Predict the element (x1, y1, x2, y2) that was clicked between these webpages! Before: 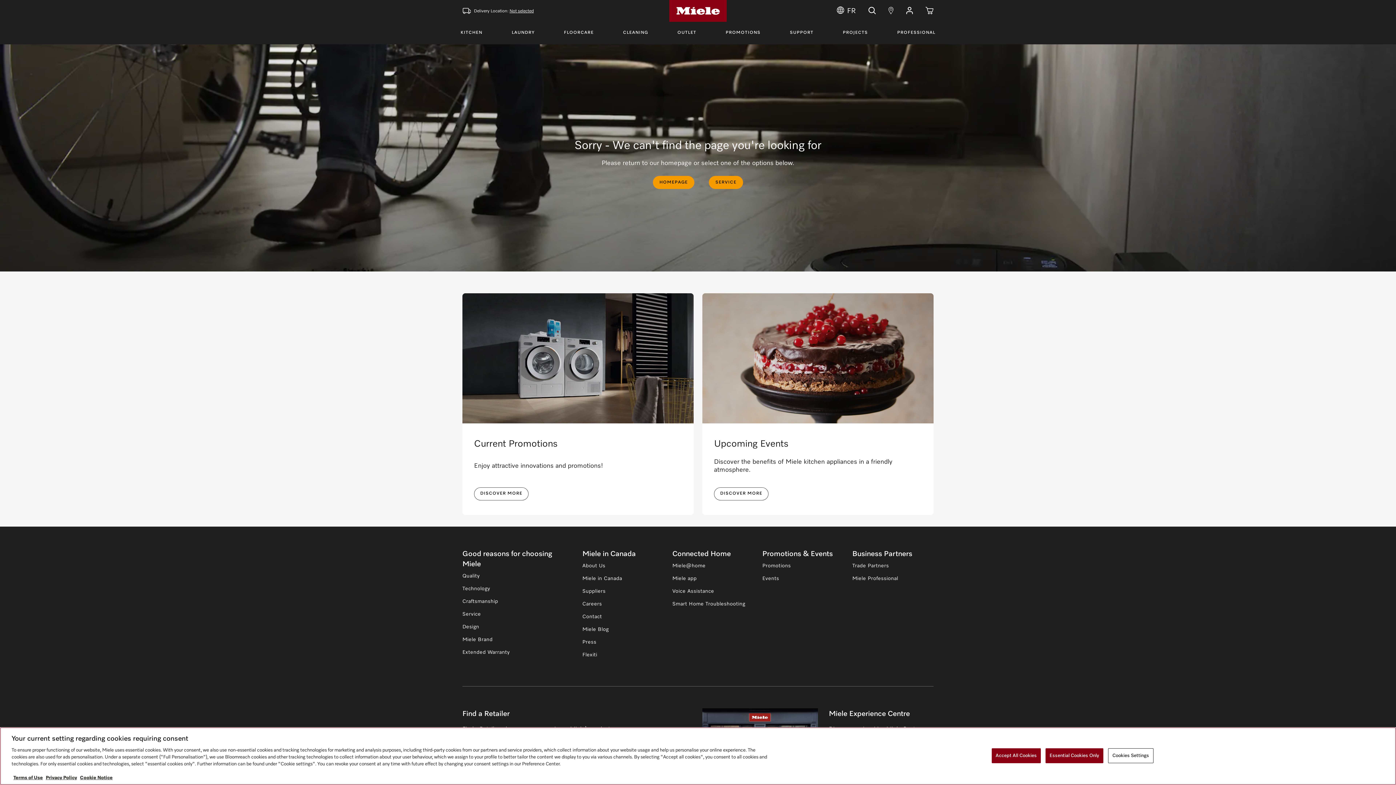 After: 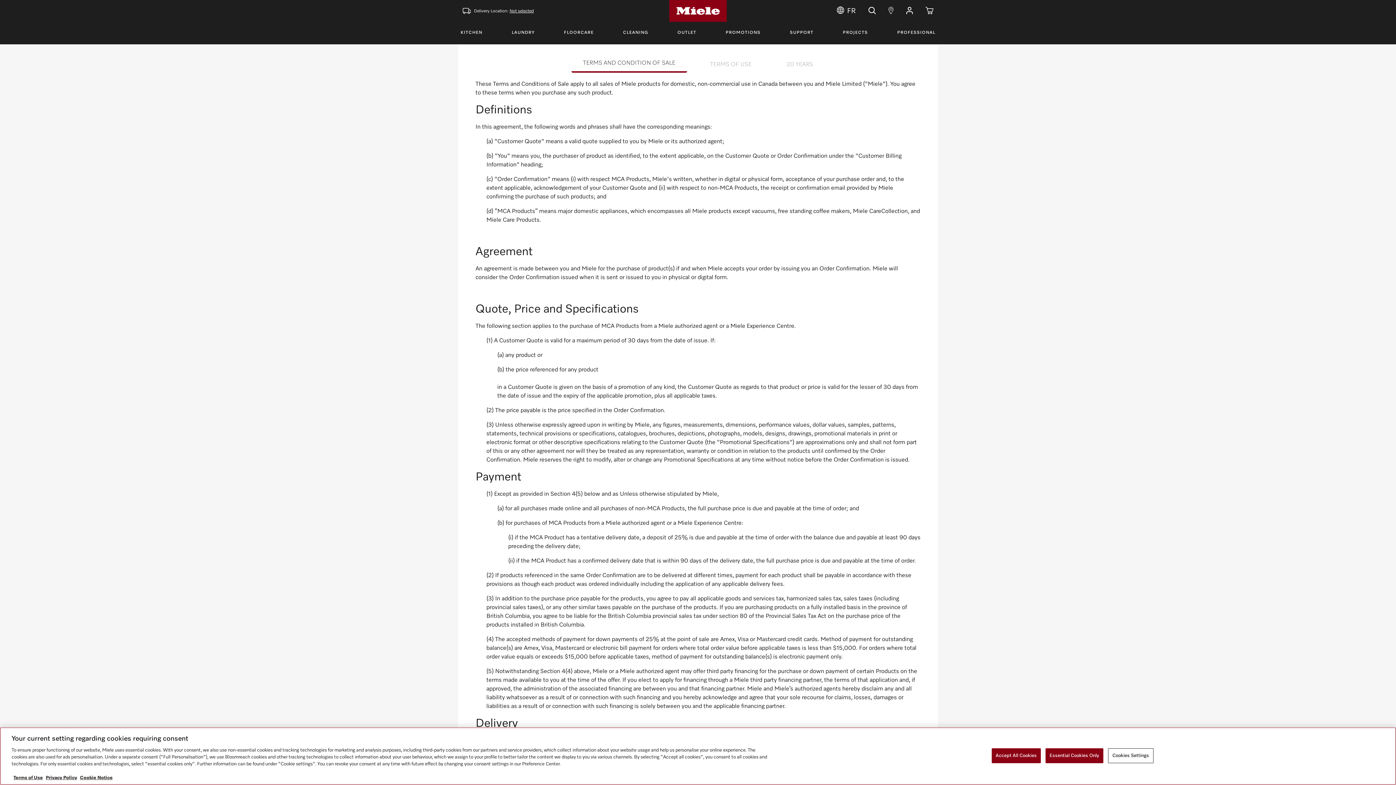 Action: bbox: (13, 776, 42, 780) label: Terms of Use